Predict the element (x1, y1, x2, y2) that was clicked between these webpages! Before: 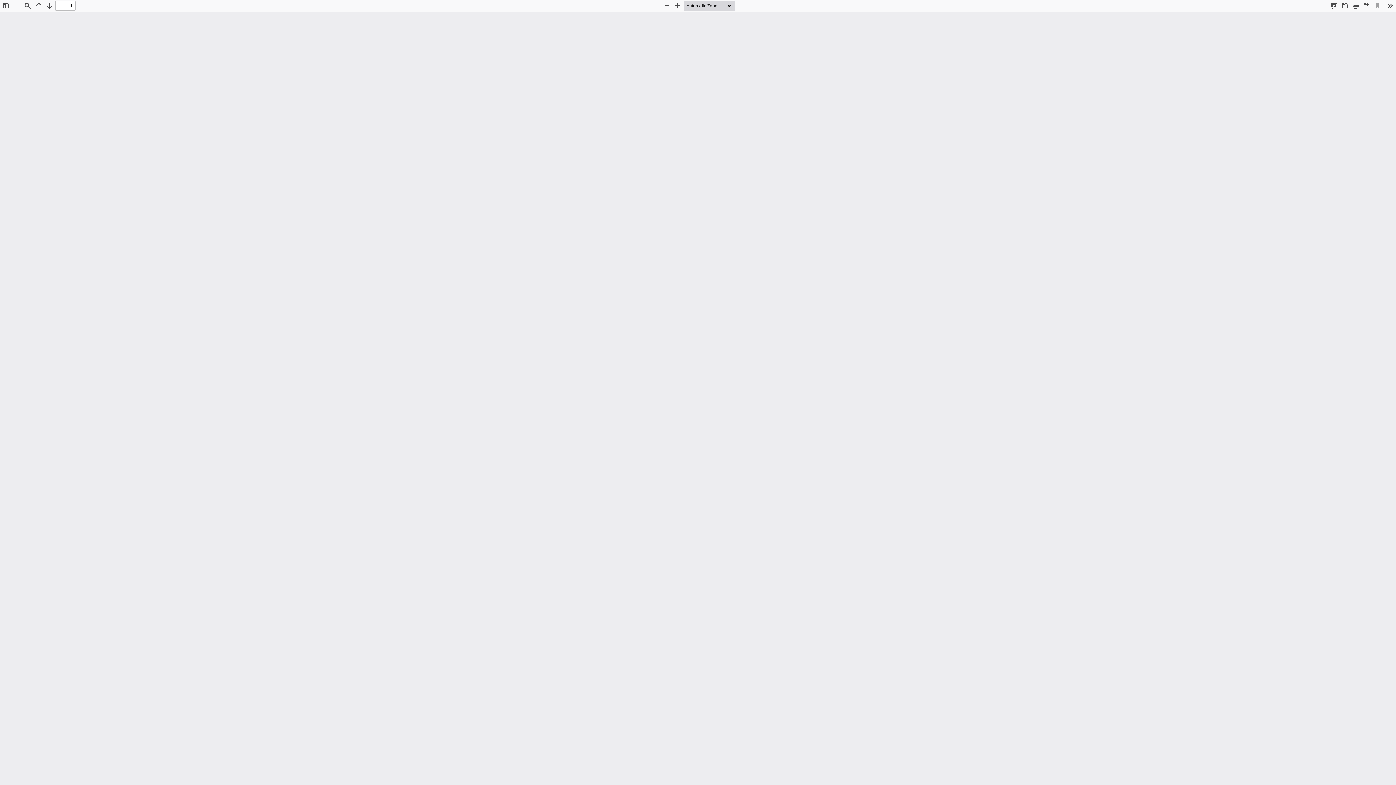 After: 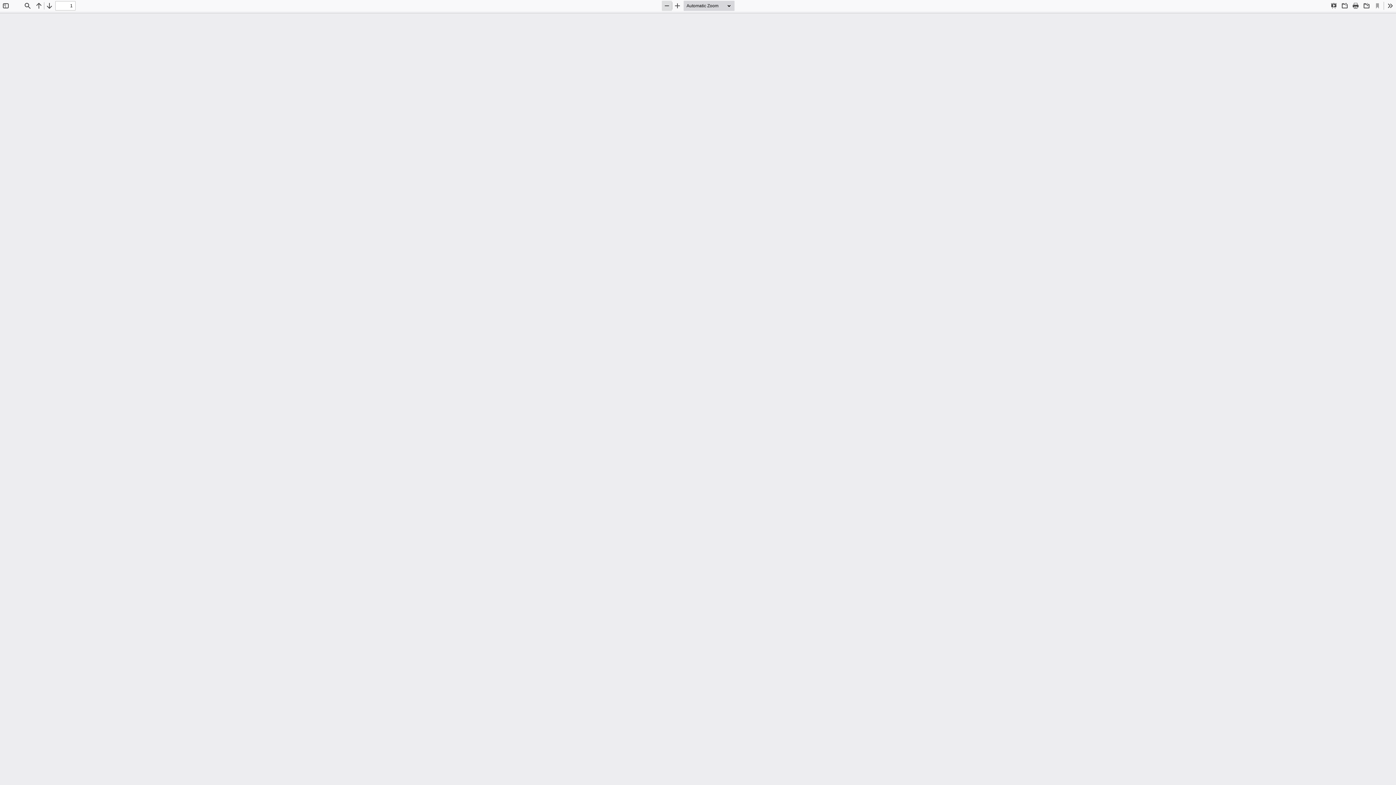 Action: label: Zoom Out bbox: (662, 0, 672, 10)